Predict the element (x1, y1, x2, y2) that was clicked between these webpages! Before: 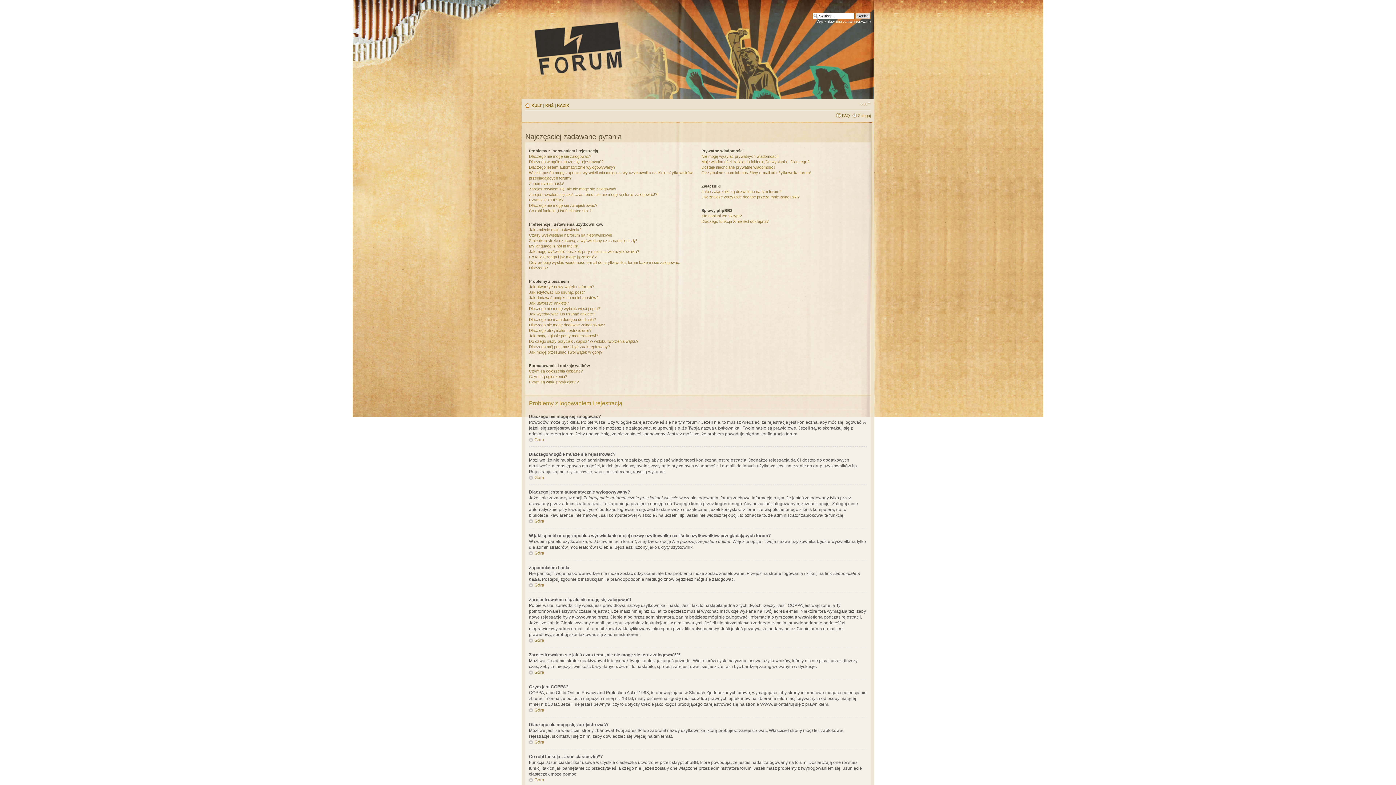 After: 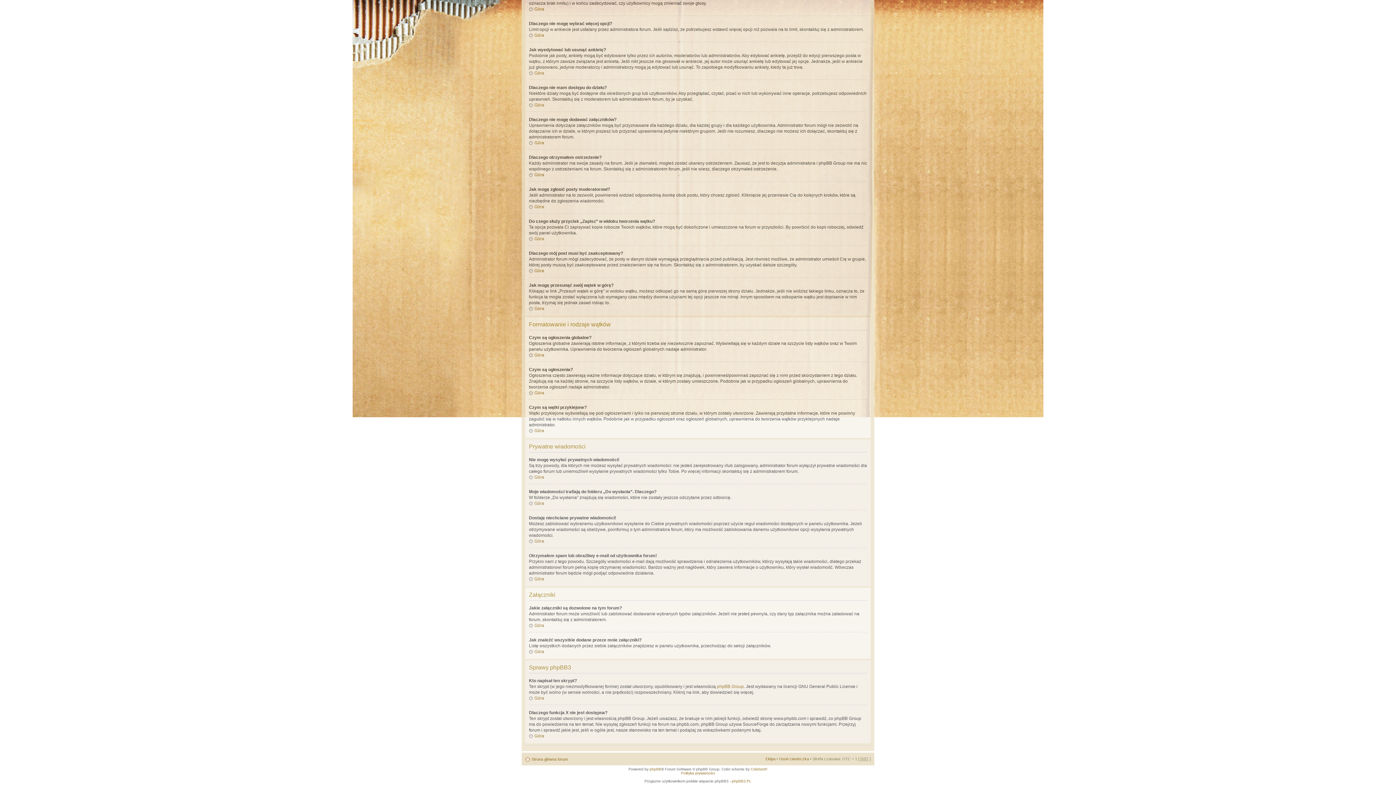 Action: bbox: (529, 369, 582, 373) label: Czym są ogłoszenia globalne?